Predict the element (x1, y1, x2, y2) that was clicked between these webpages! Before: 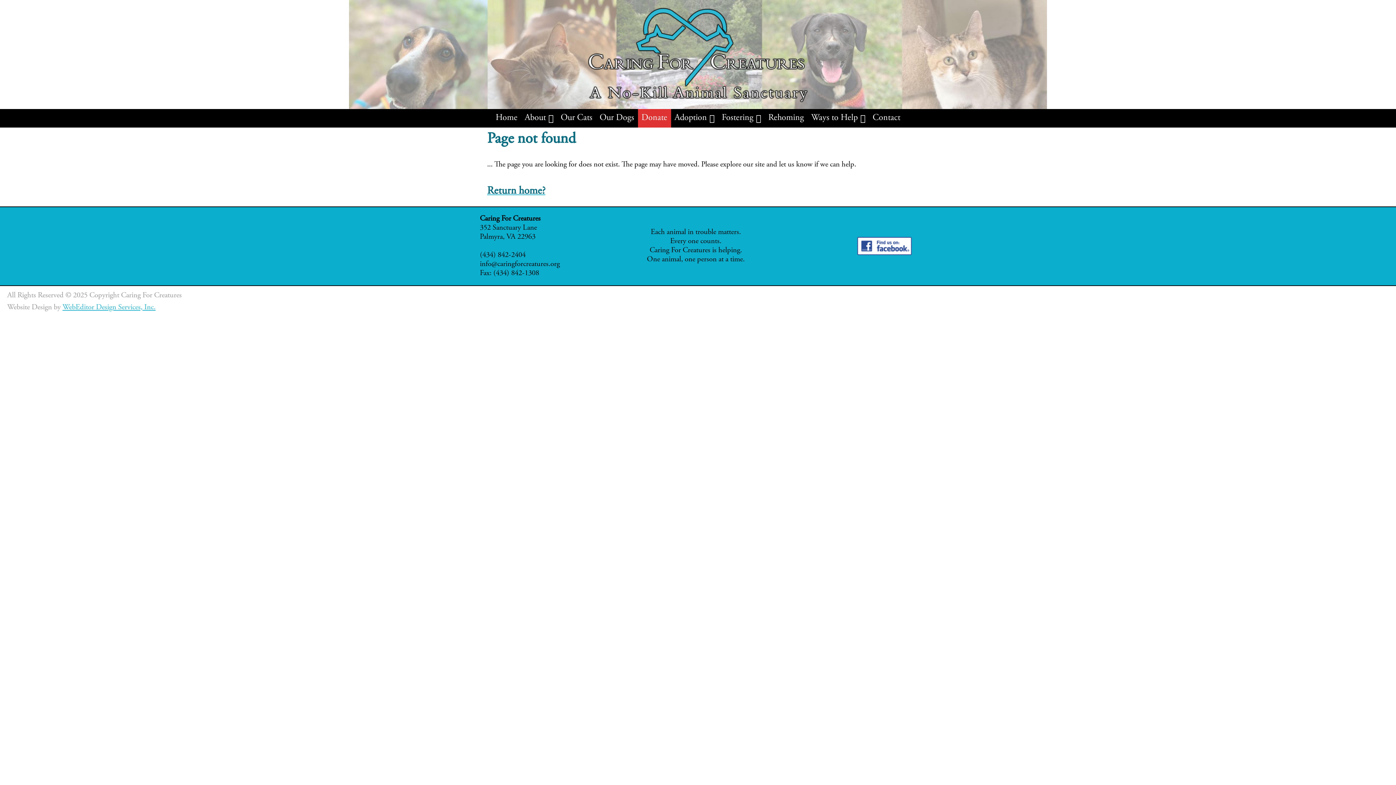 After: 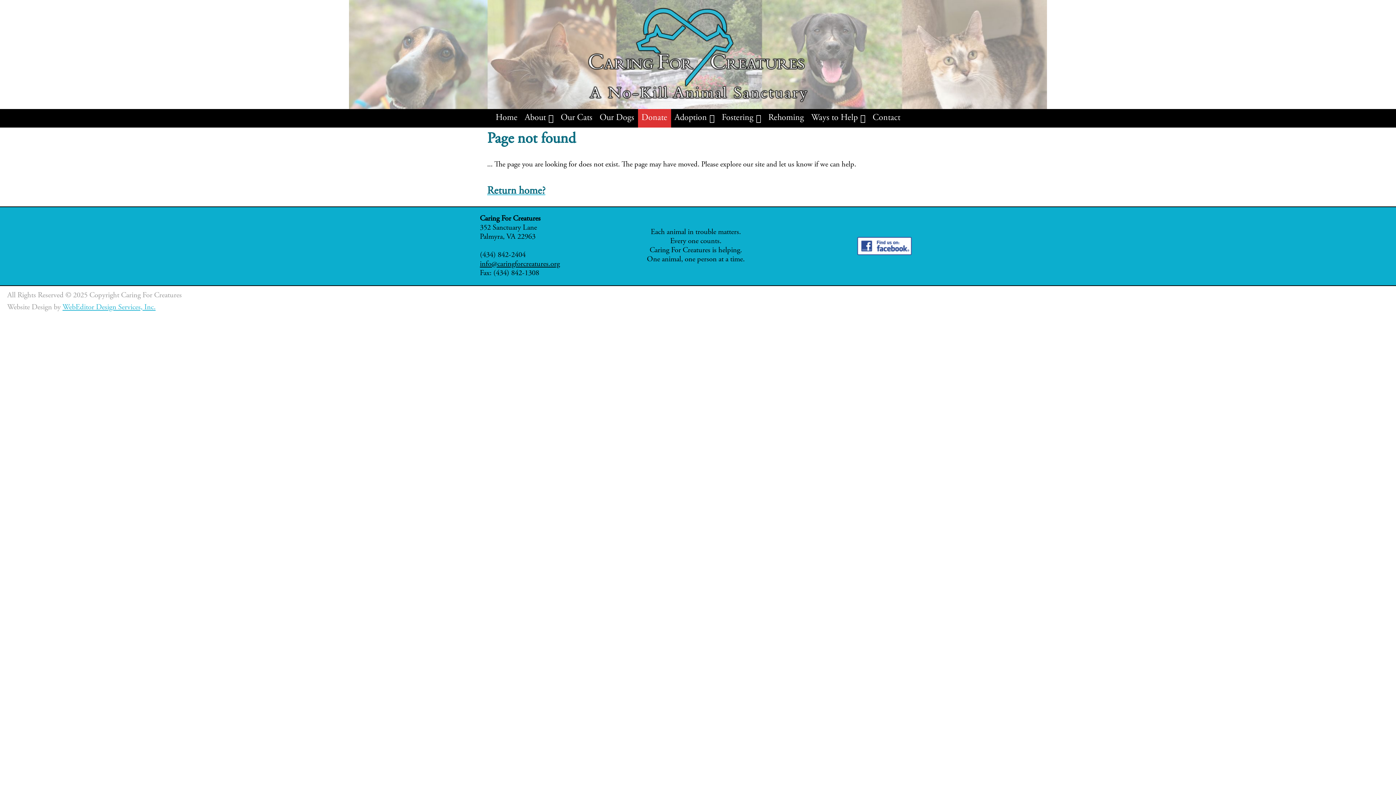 Action: bbox: (480, 260, 560, 268) label: info@caringforcreatures.org